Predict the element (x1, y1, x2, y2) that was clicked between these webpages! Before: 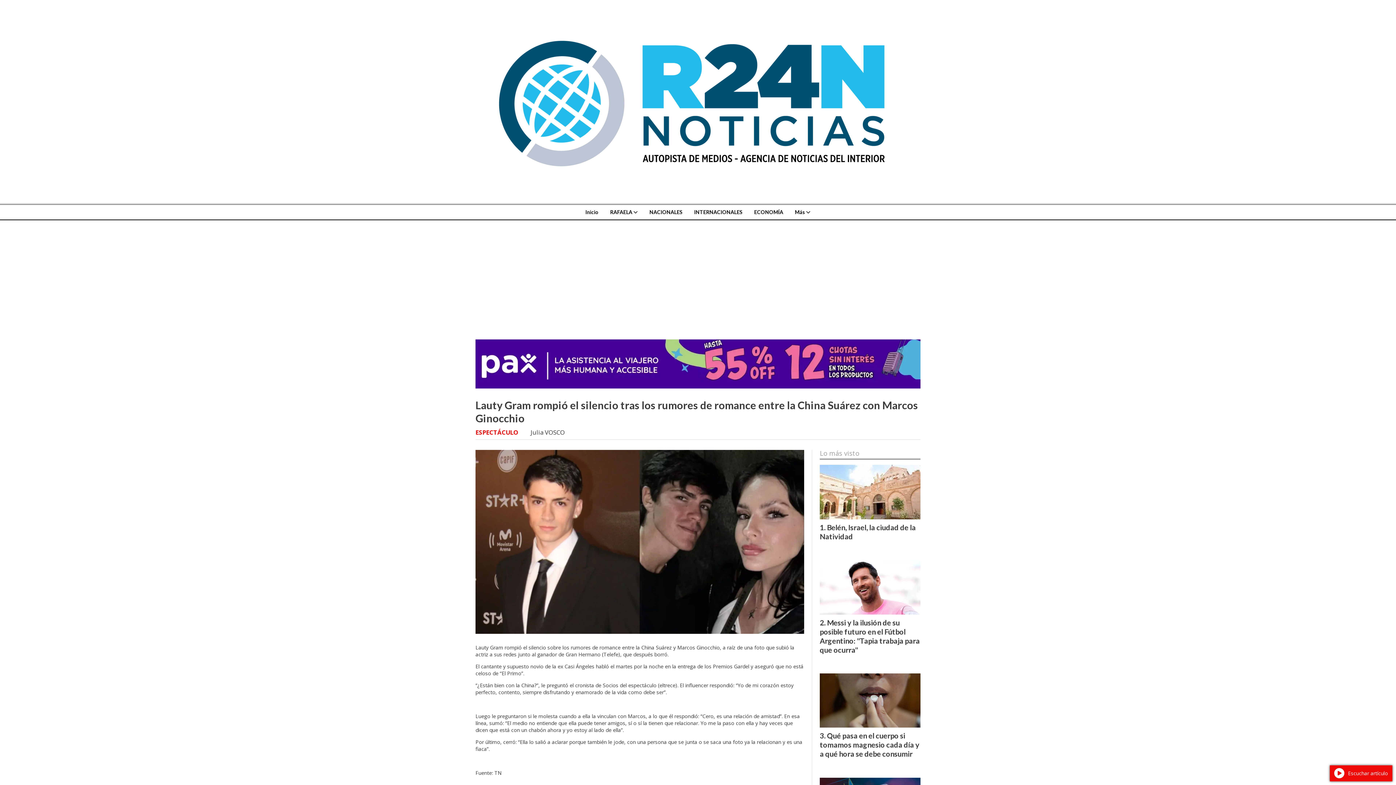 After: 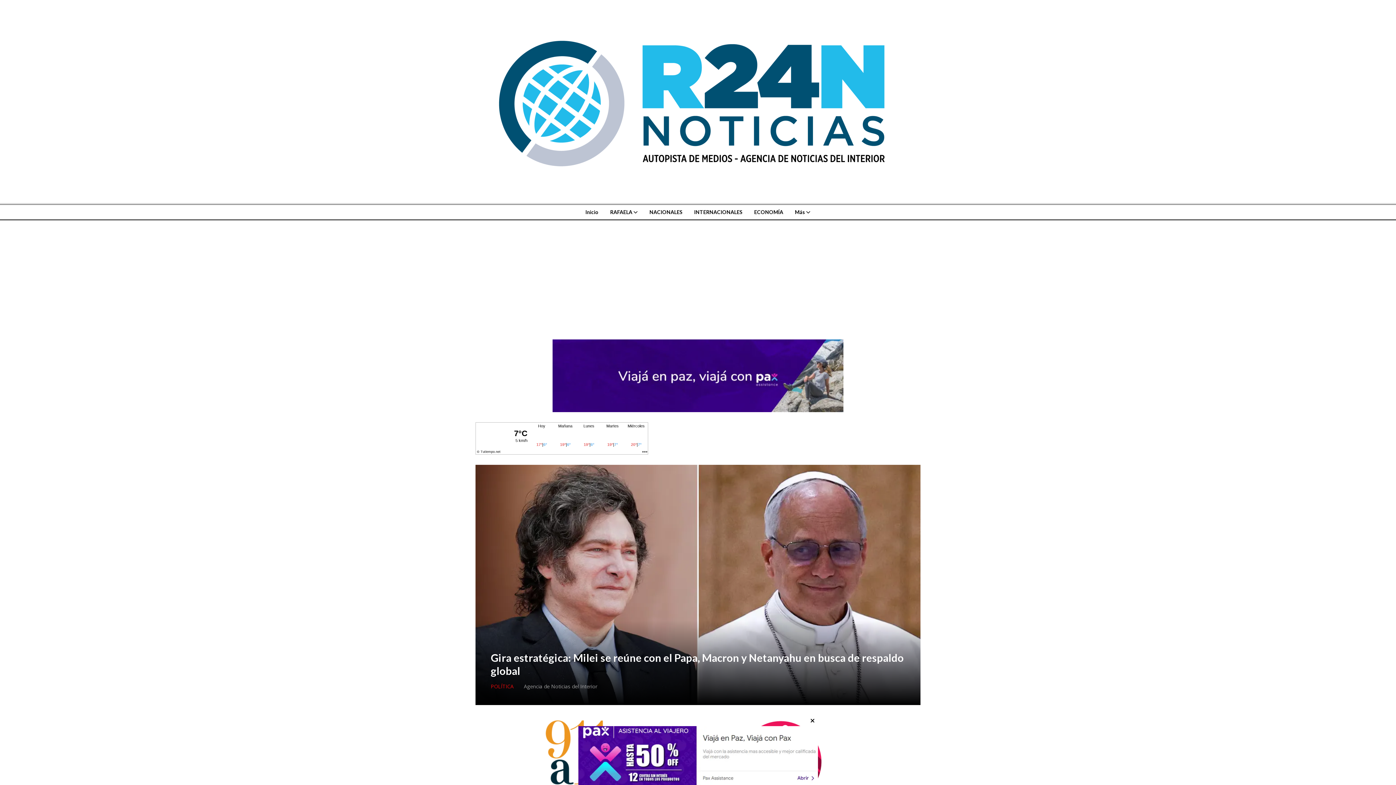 Action: bbox: (468, 5, 927, 197)